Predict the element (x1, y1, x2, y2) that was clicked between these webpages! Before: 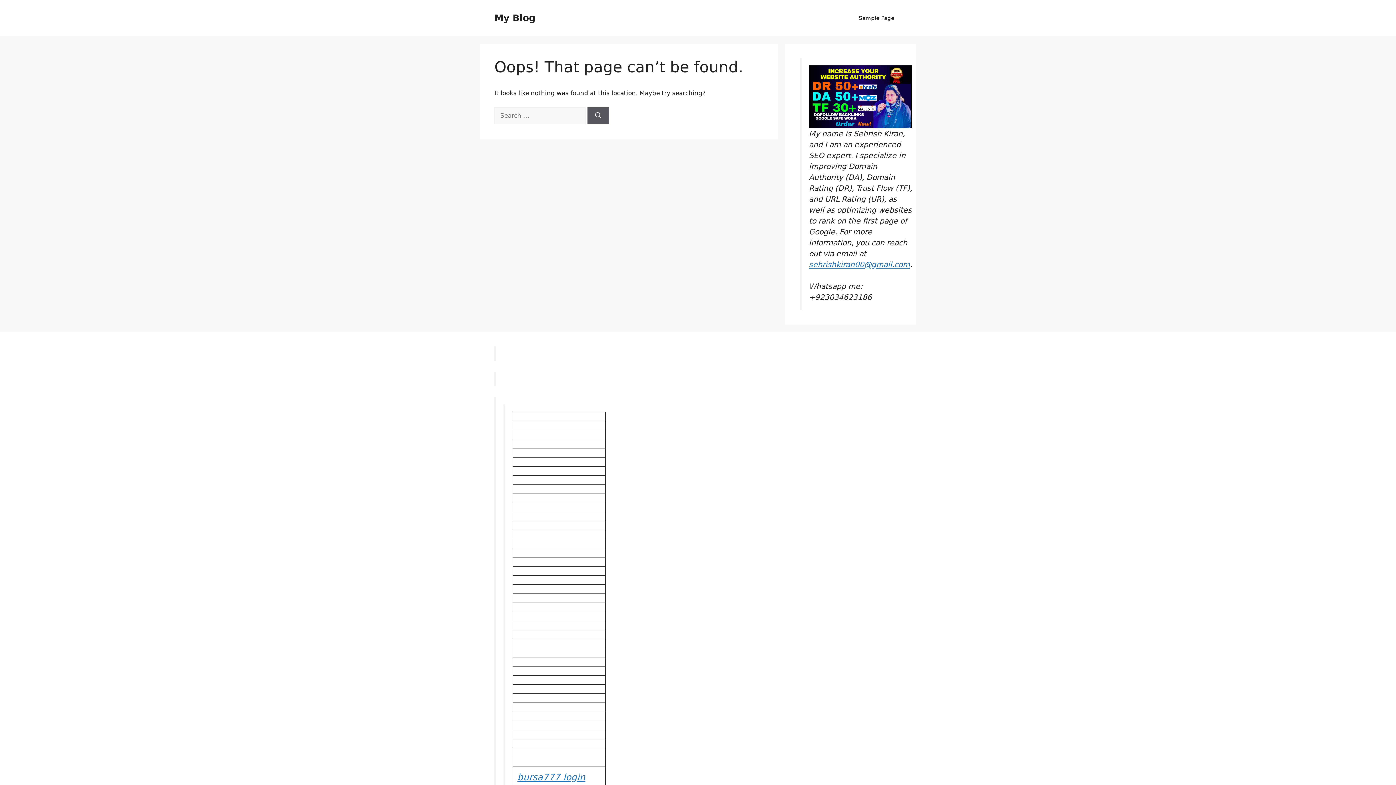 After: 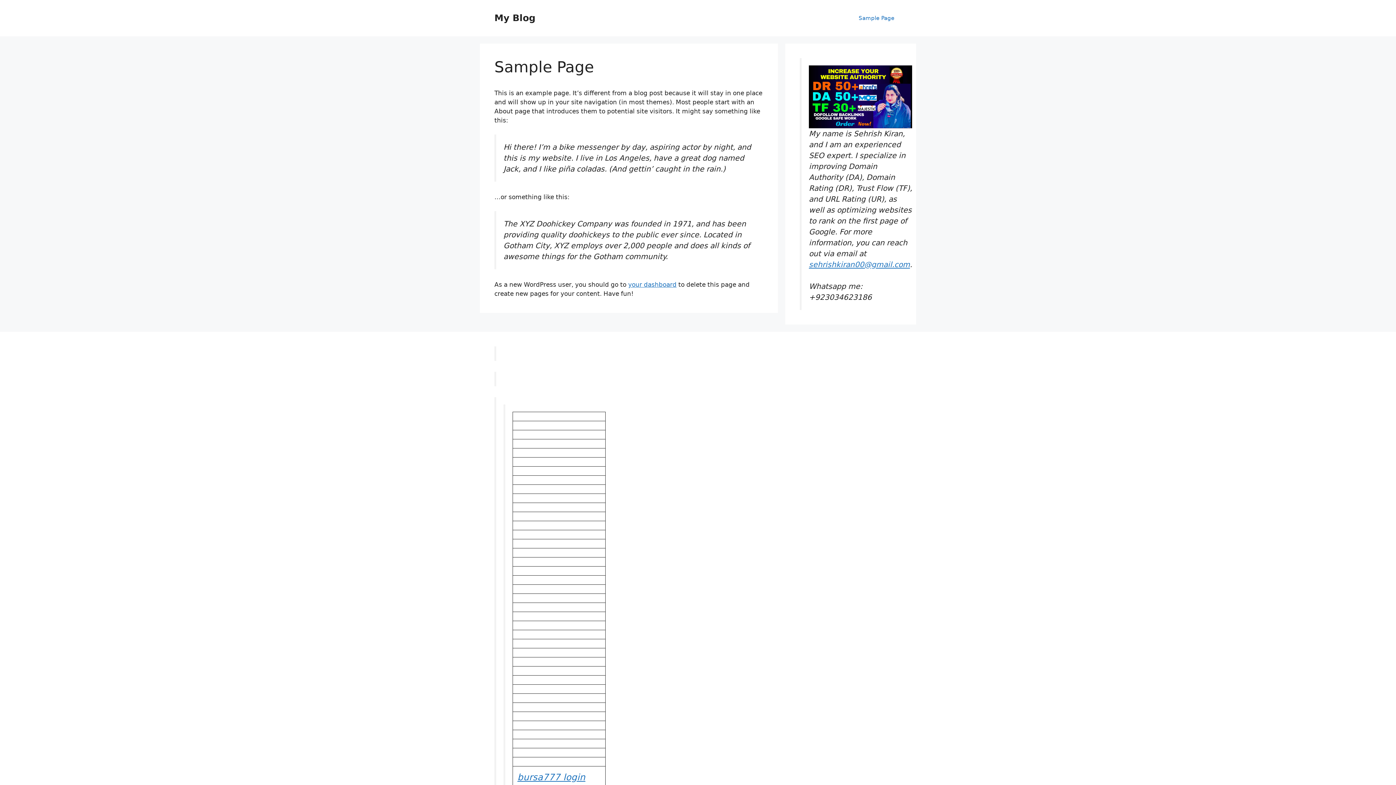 Action: label: Sample Page bbox: (851, 7, 901, 29)